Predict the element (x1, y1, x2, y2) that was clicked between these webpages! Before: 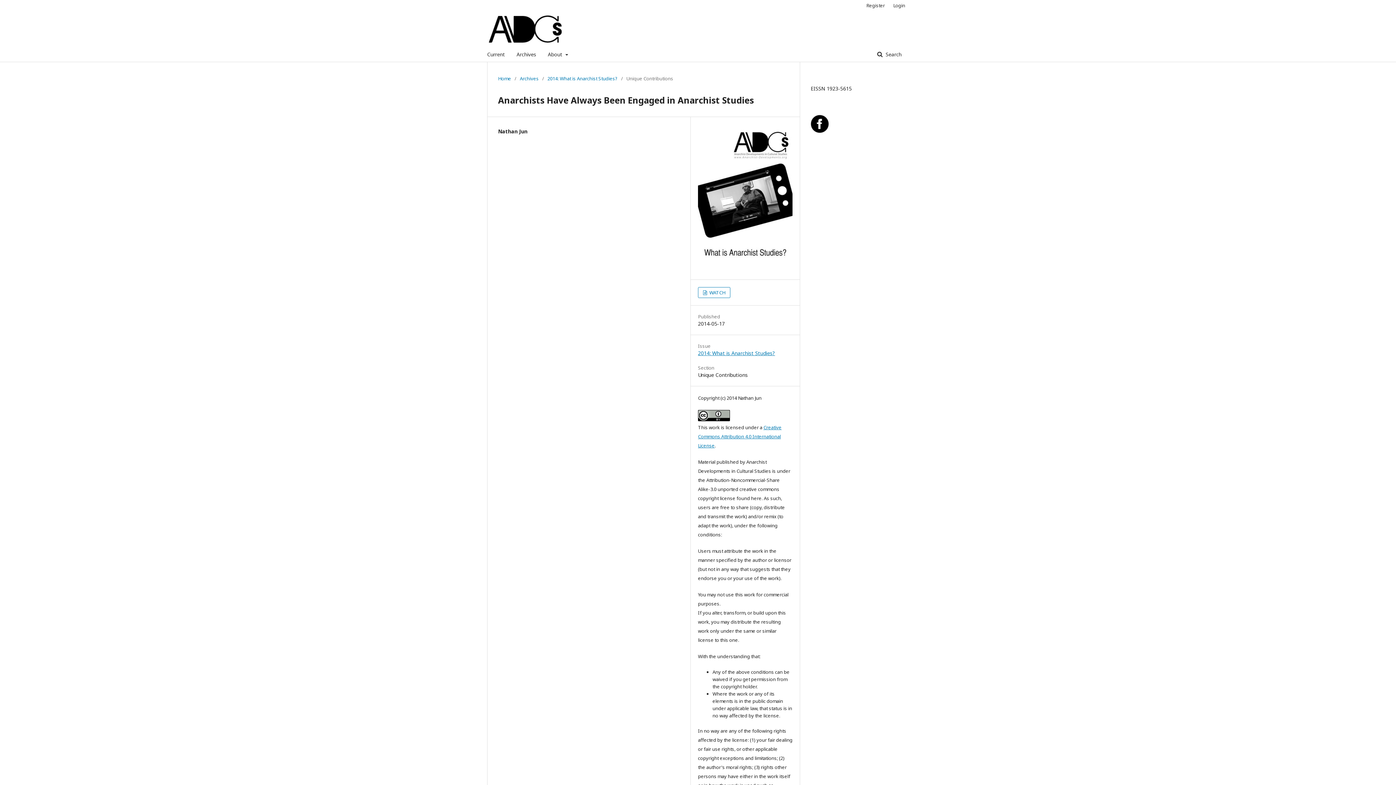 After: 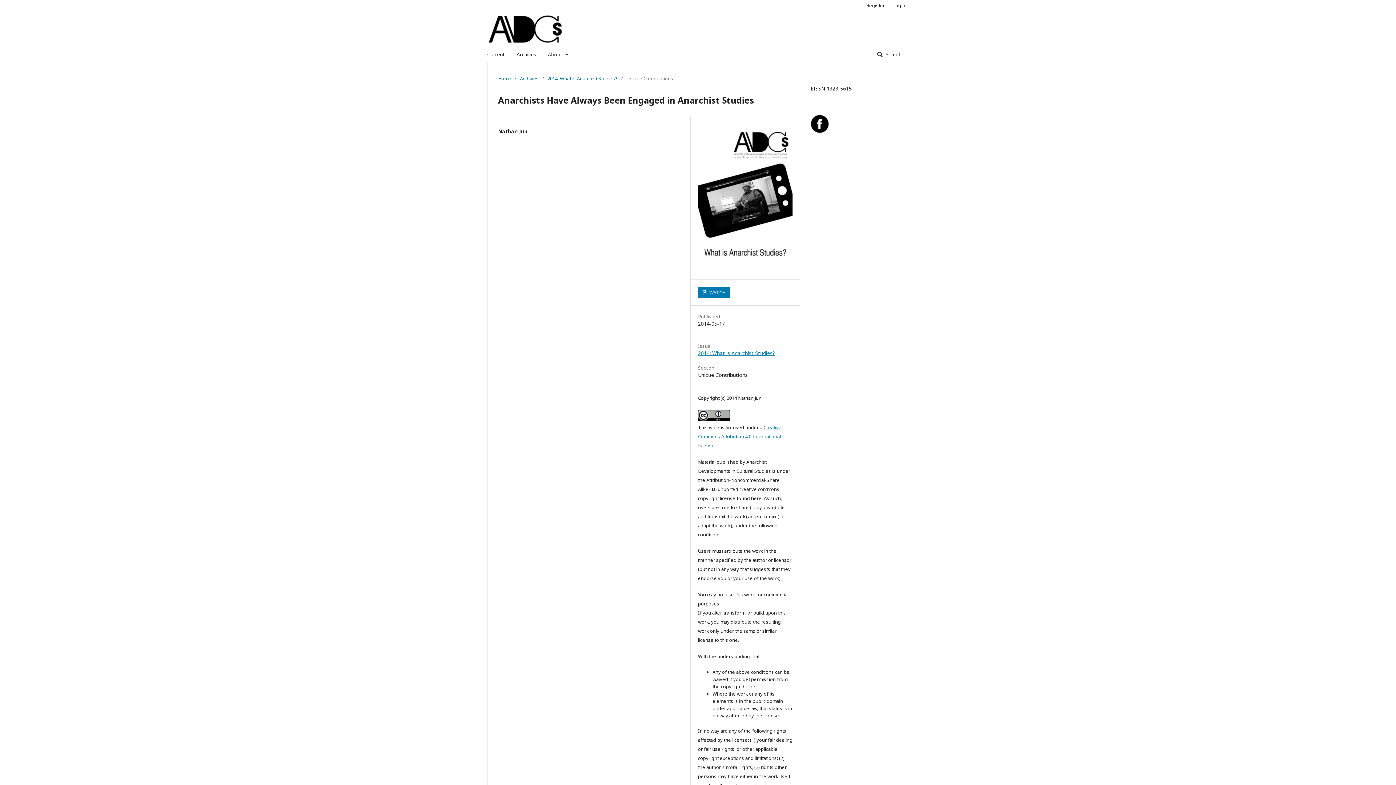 Action: label:  WATCH bbox: (698, 287, 730, 298)